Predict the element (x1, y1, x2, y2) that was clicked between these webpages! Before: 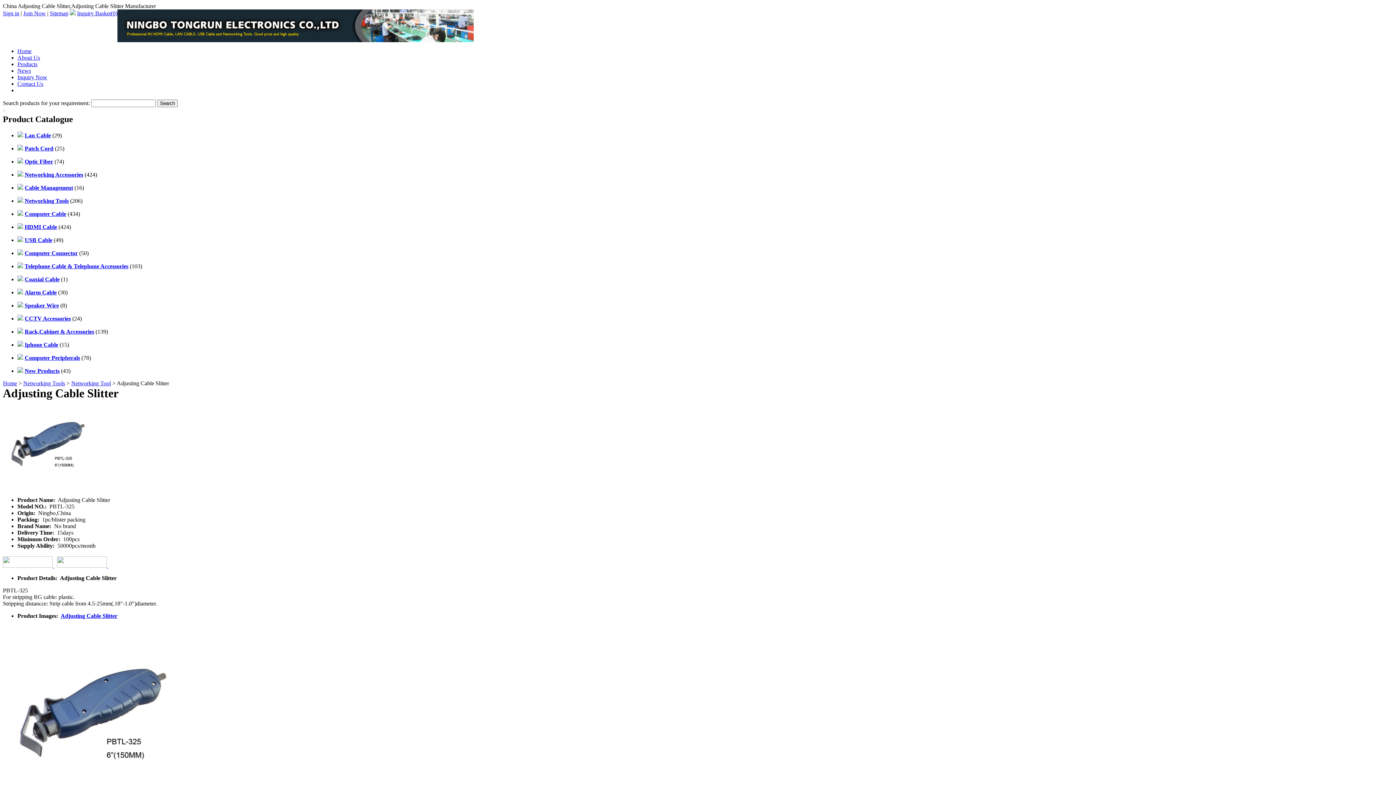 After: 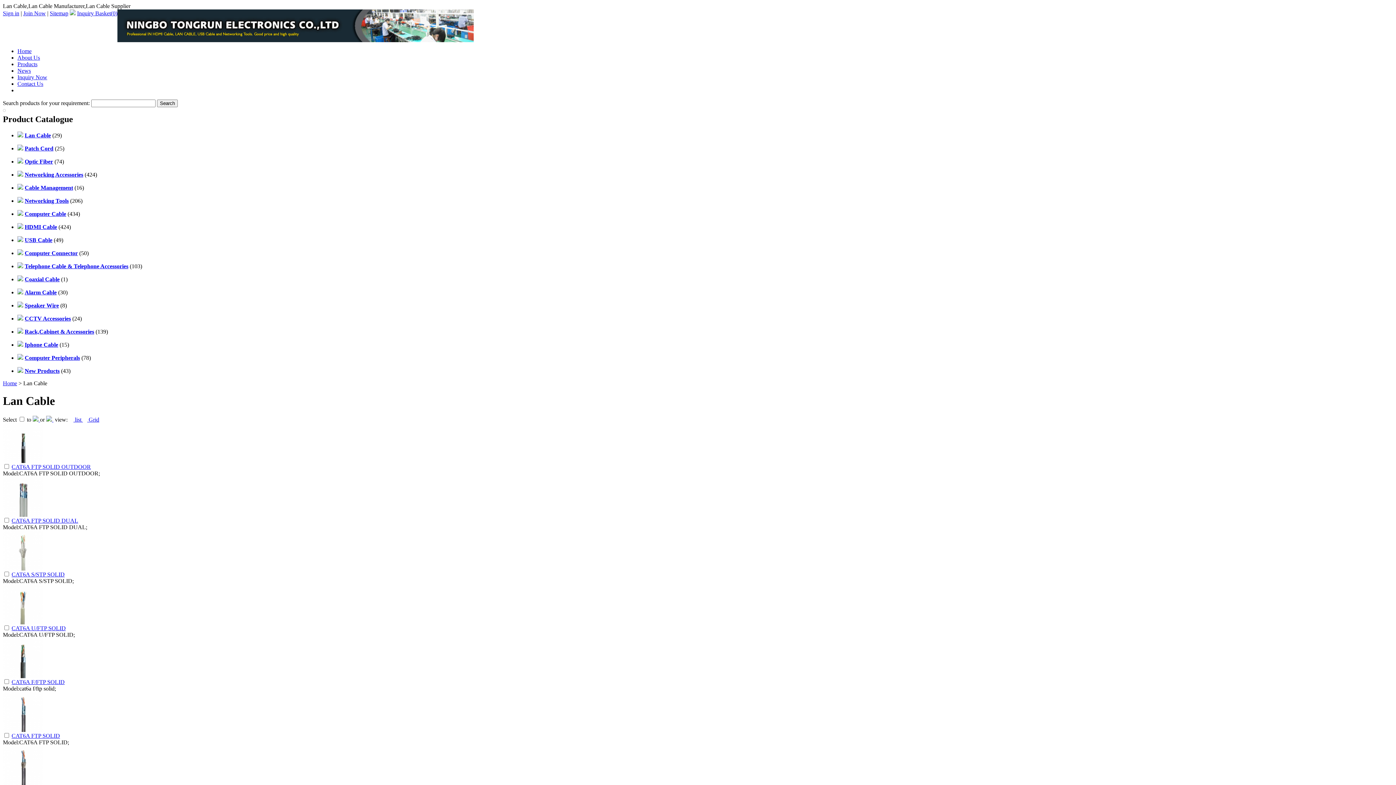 Action: label: Lan Cable bbox: (24, 132, 50, 138)